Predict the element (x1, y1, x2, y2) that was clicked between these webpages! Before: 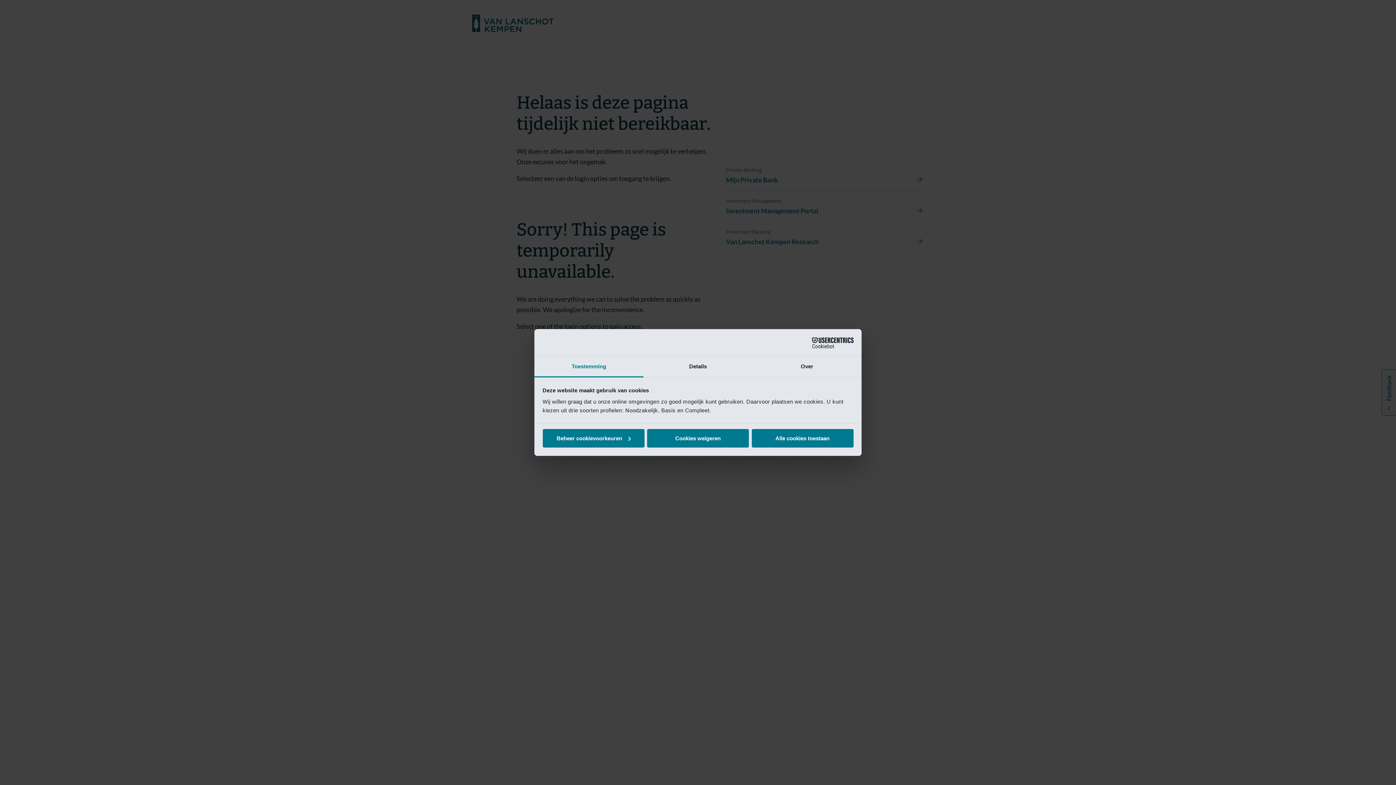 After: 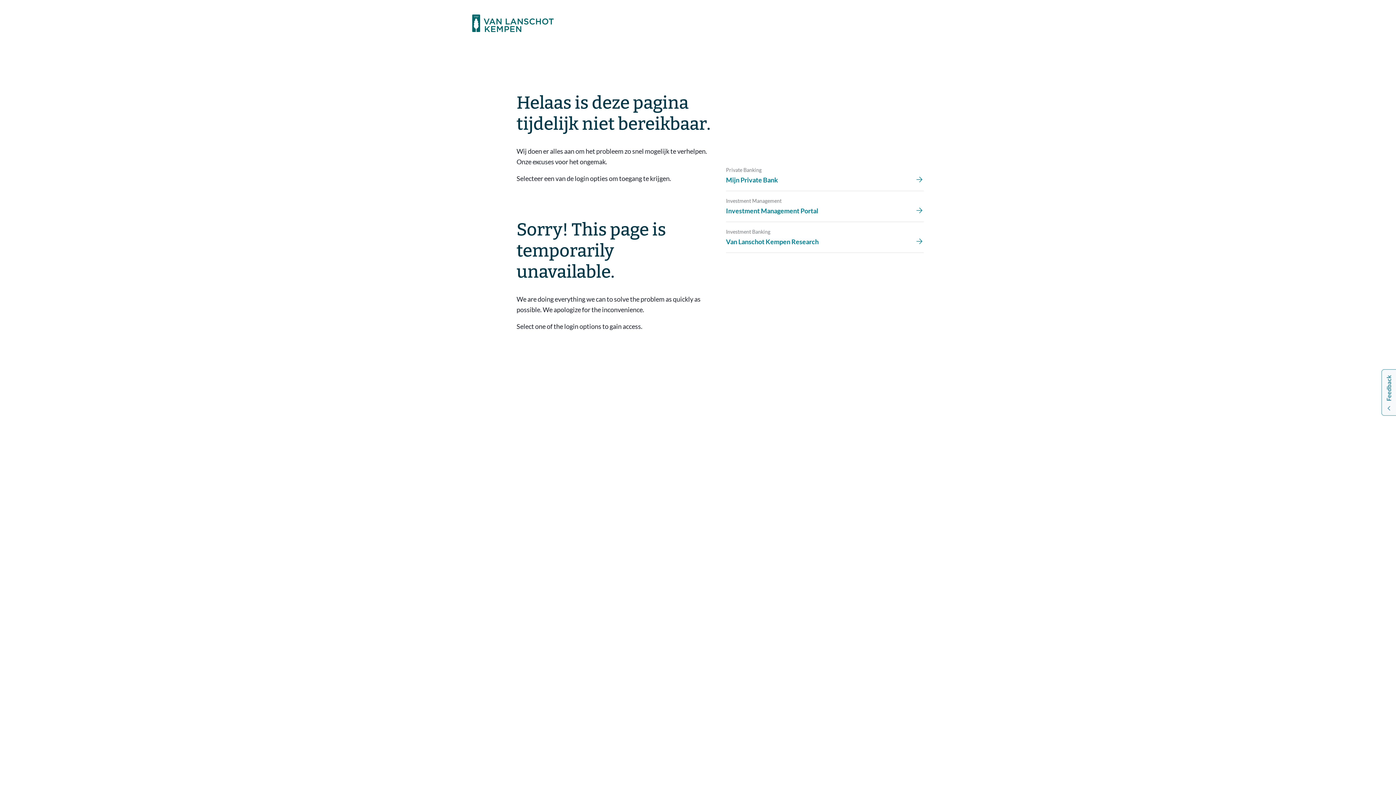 Action: label: Cookies weigeren bbox: (647, 429, 749, 447)